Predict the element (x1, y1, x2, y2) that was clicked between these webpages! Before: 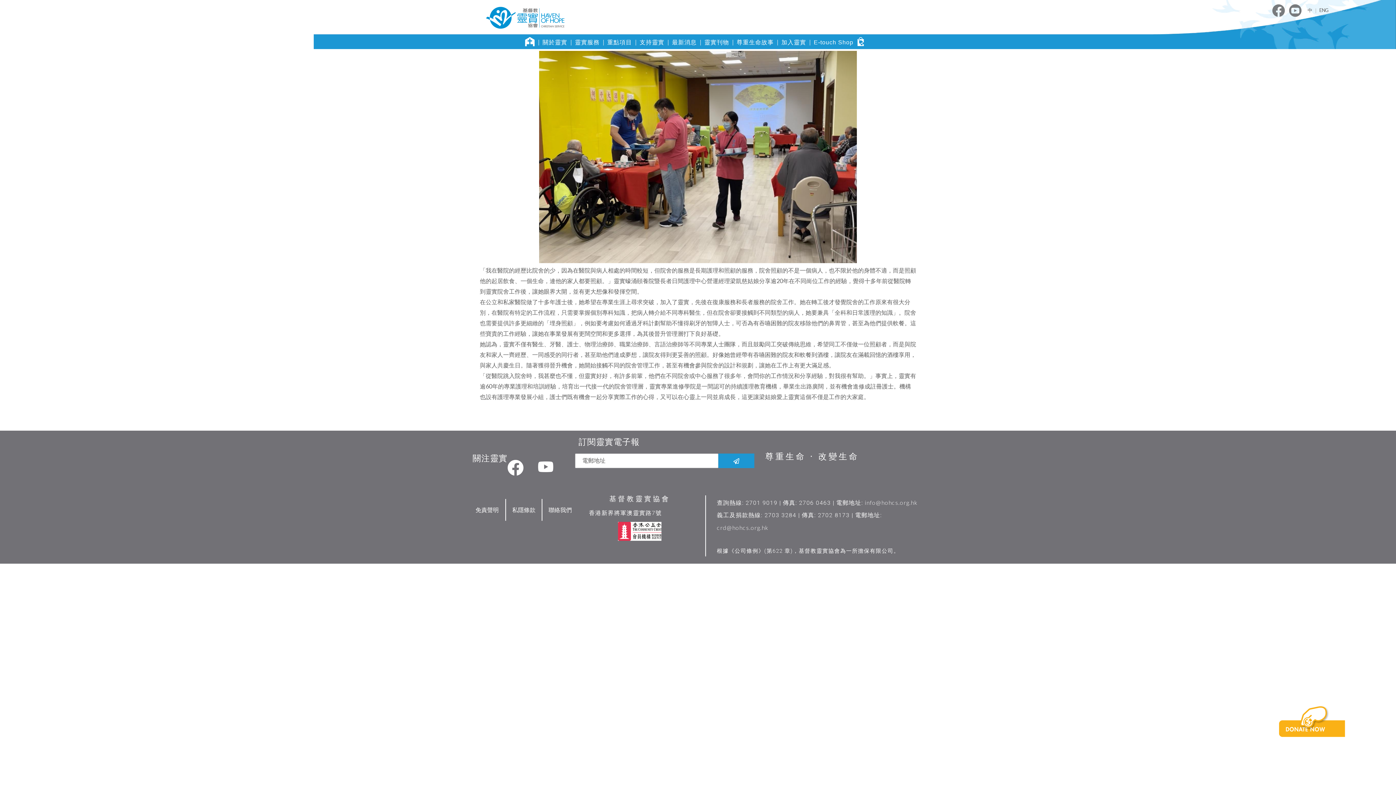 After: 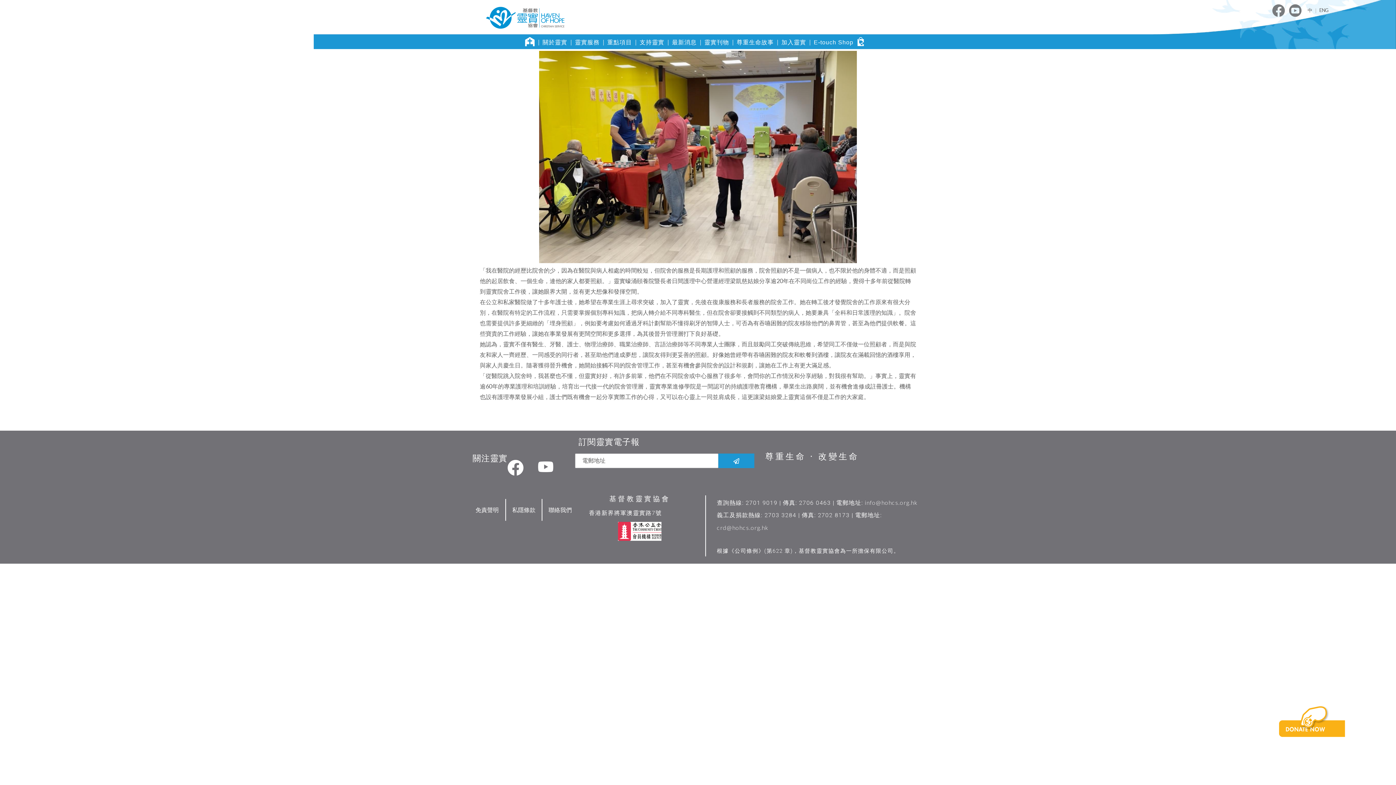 Action: bbox: (717, 524, 768, 531) label: crd@hohcs.org.hk